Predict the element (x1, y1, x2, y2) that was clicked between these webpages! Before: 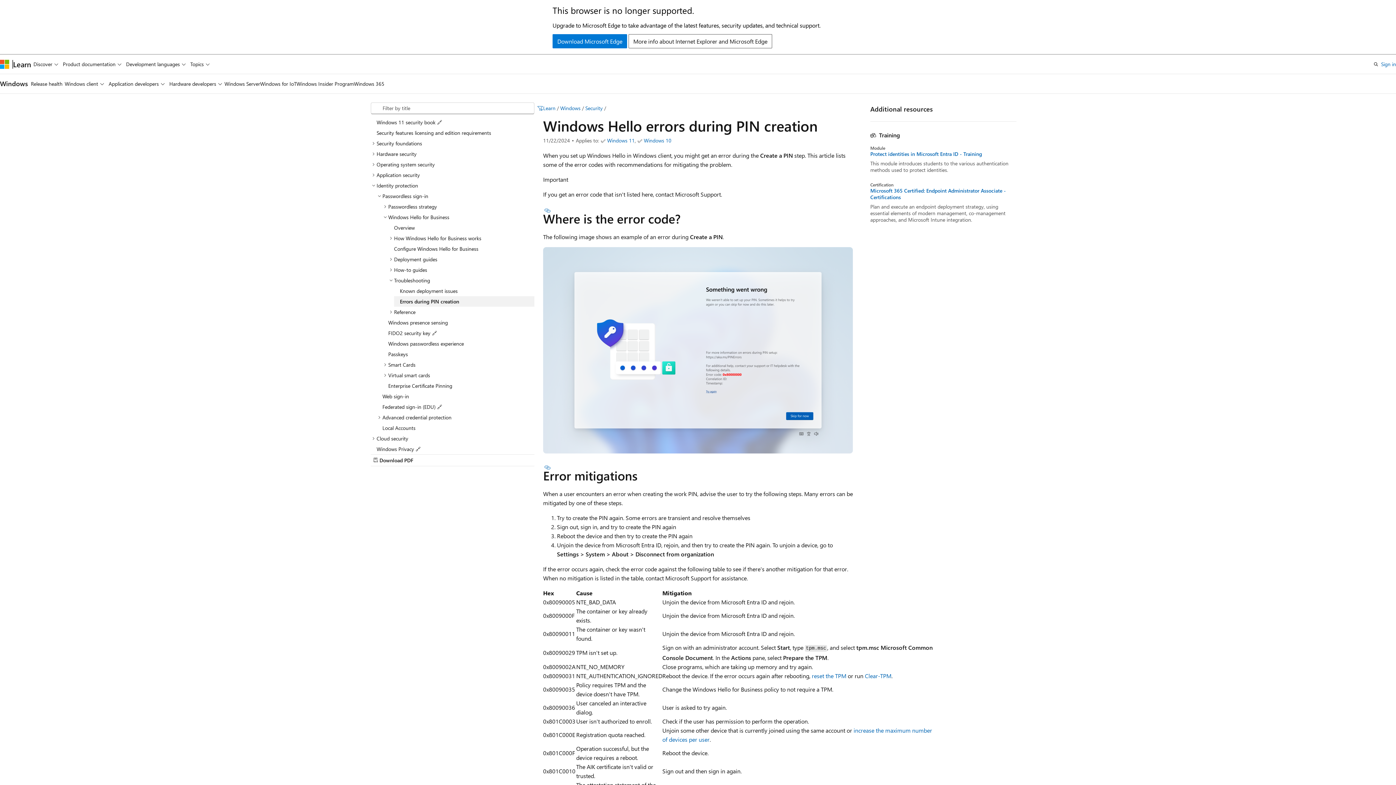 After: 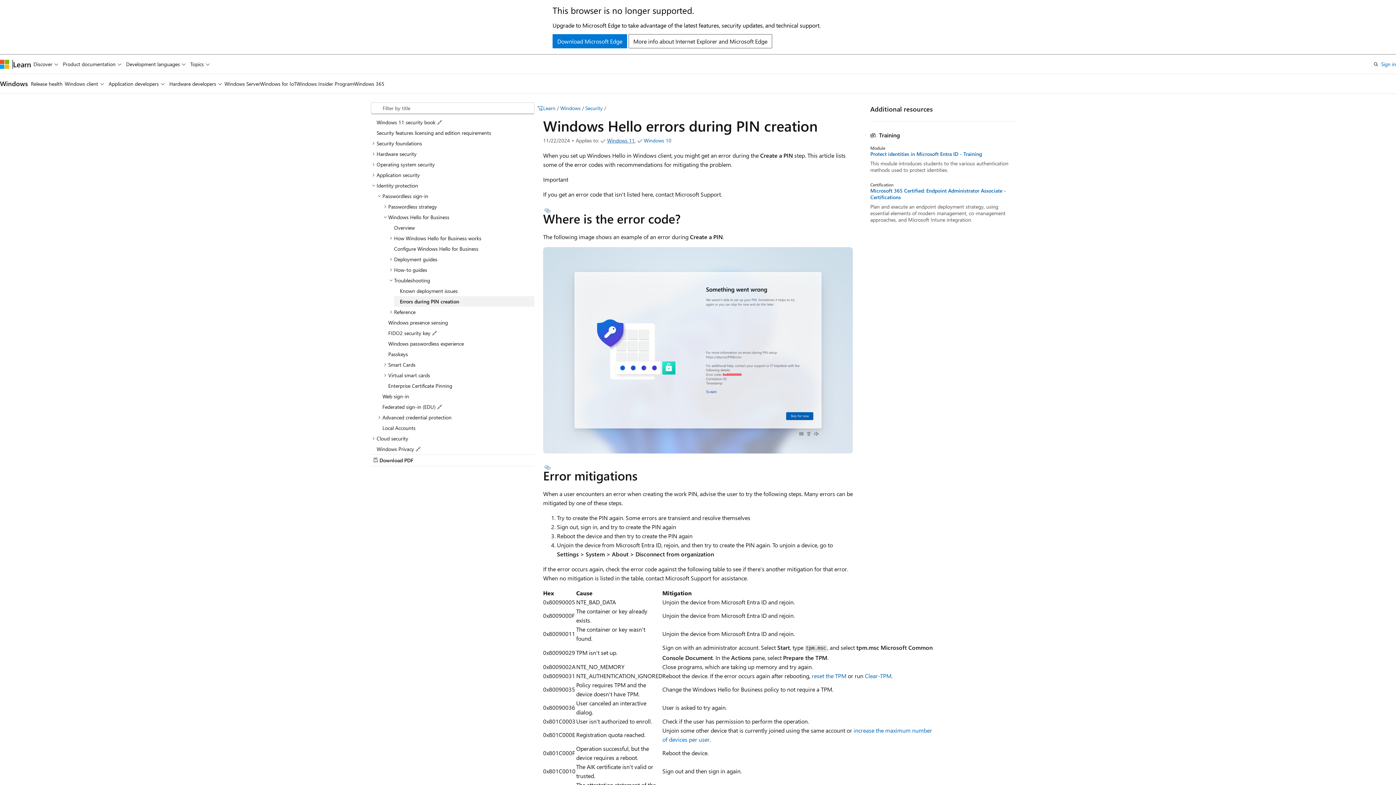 Action: bbox: (607, 136, 634, 143) label: Windows 11